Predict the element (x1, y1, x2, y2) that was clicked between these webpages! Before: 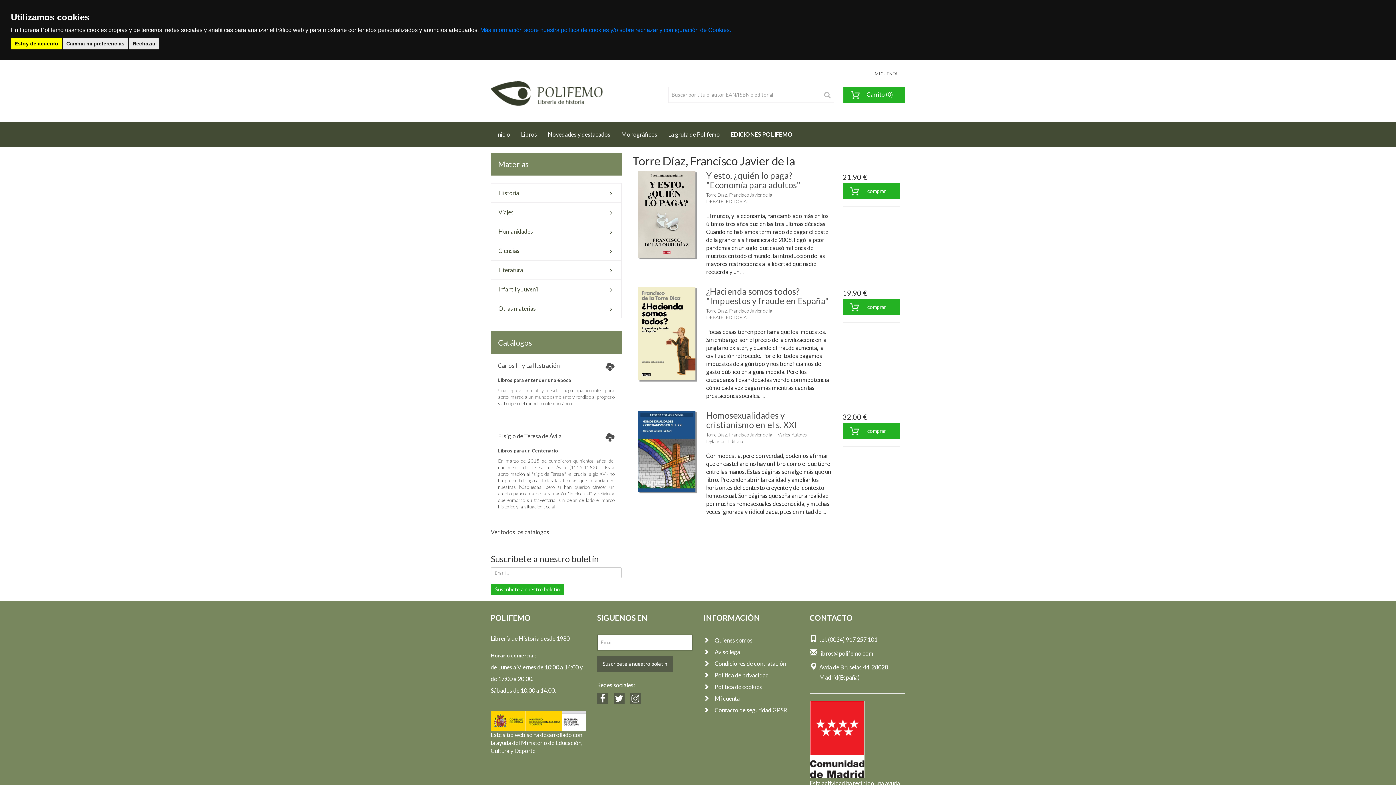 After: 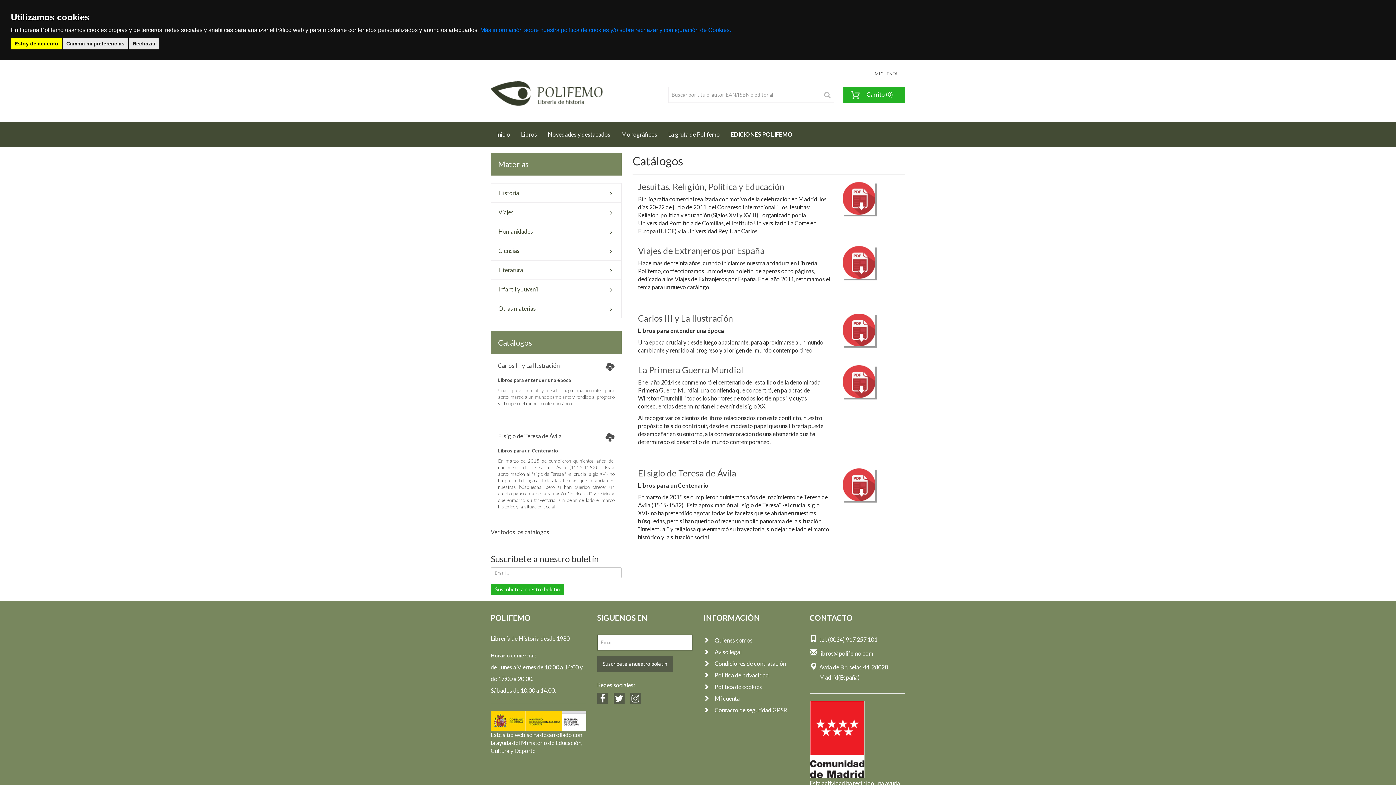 Action: bbox: (490, 528, 549, 535) label: Ver todos los catálogos